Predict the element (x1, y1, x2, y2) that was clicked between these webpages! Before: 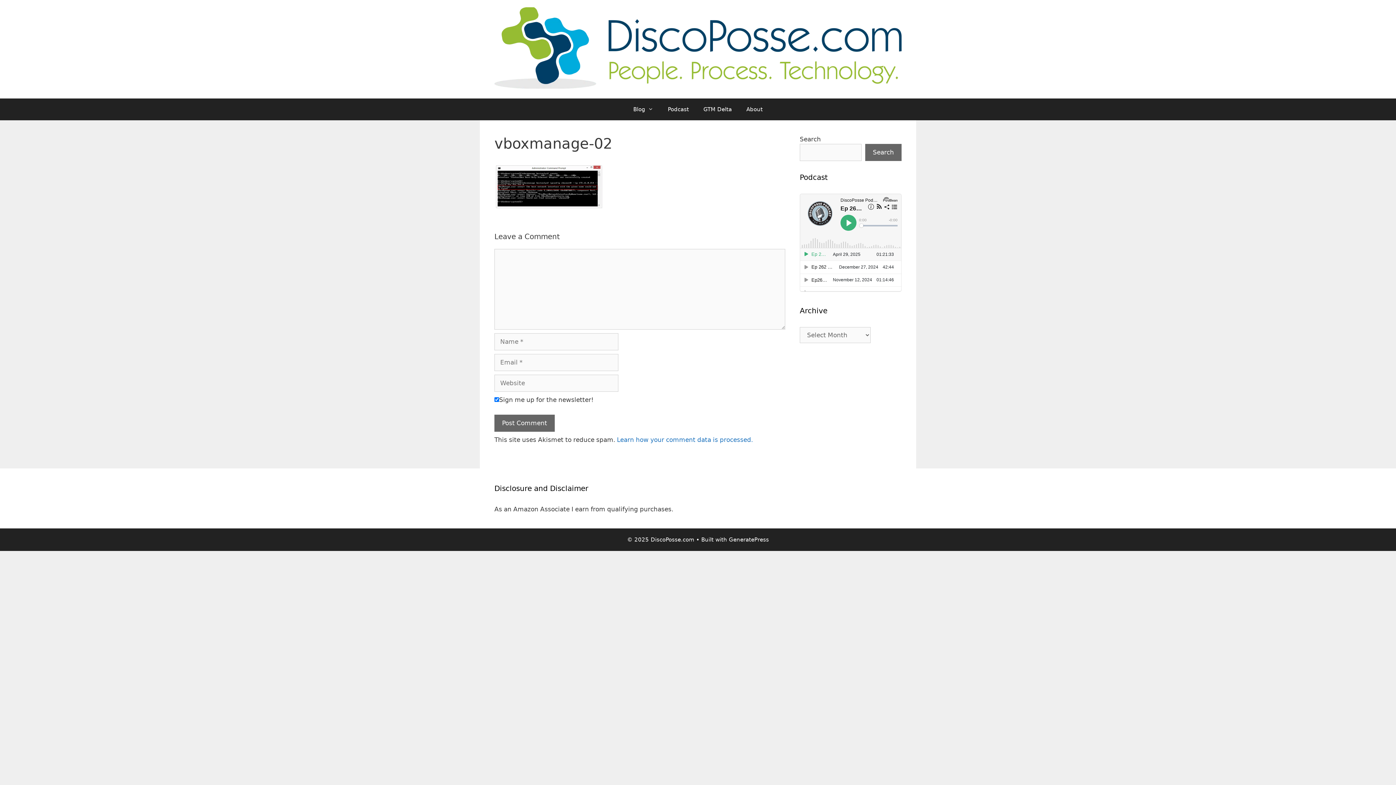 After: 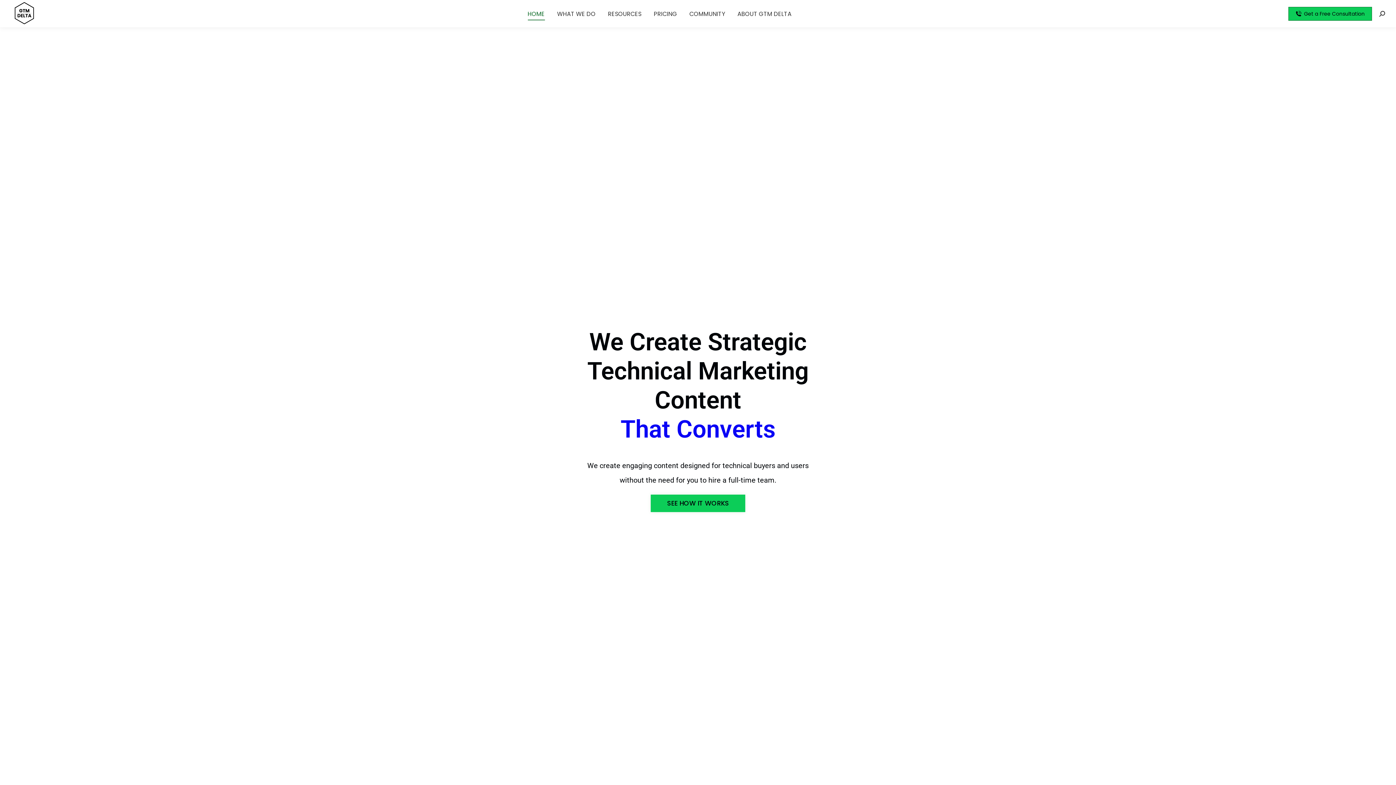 Action: label: GTM Delta bbox: (696, 98, 739, 120)